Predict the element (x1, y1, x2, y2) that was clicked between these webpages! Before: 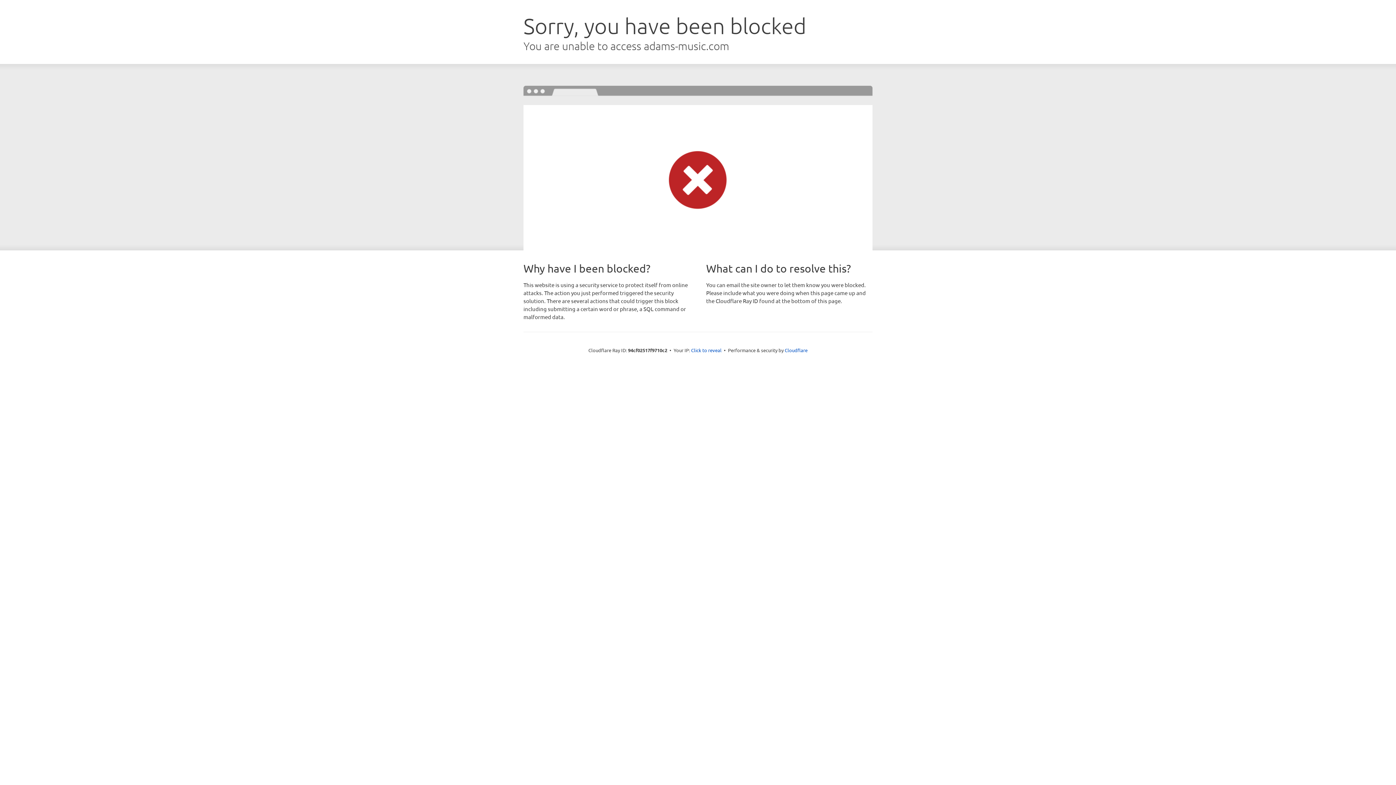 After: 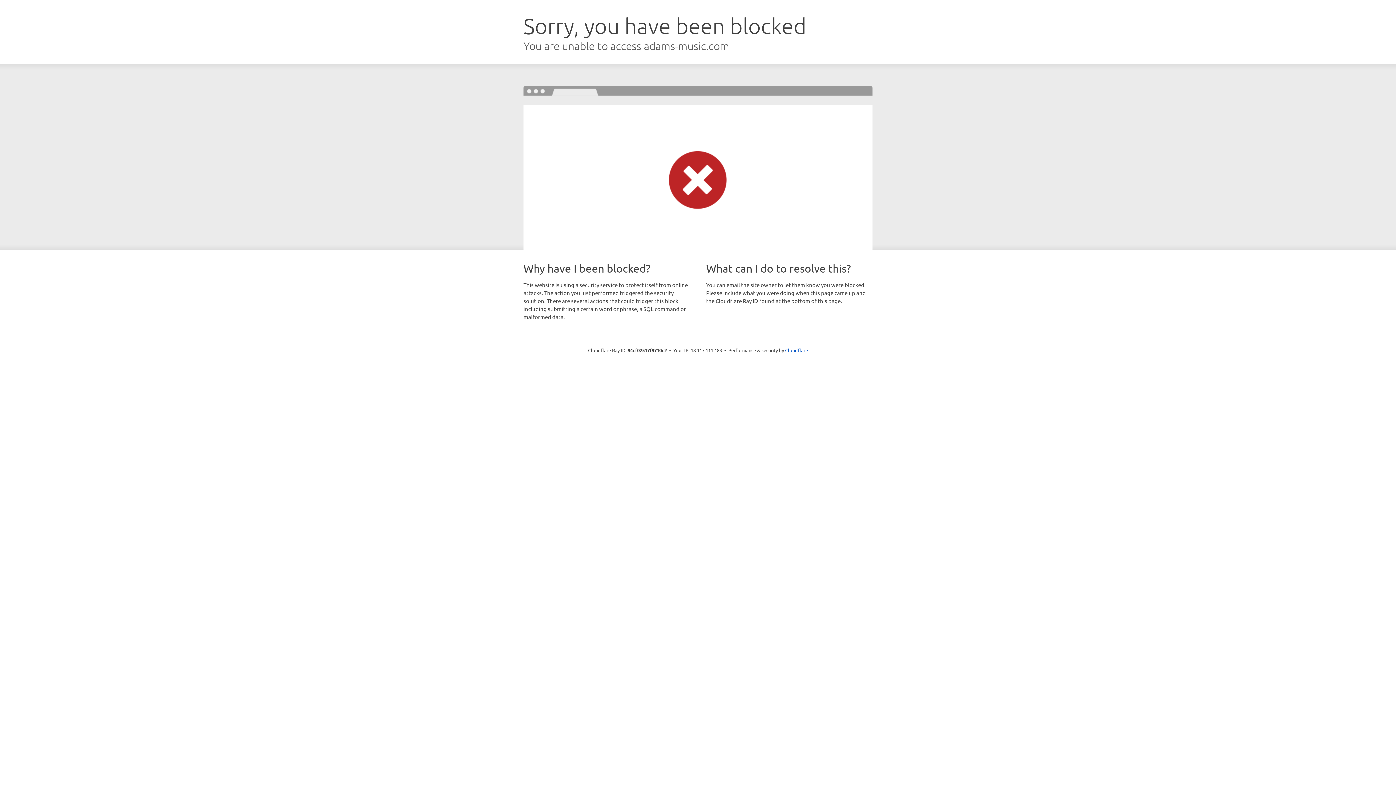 Action: label: Click to reveal bbox: (691, 346, 721, 353)